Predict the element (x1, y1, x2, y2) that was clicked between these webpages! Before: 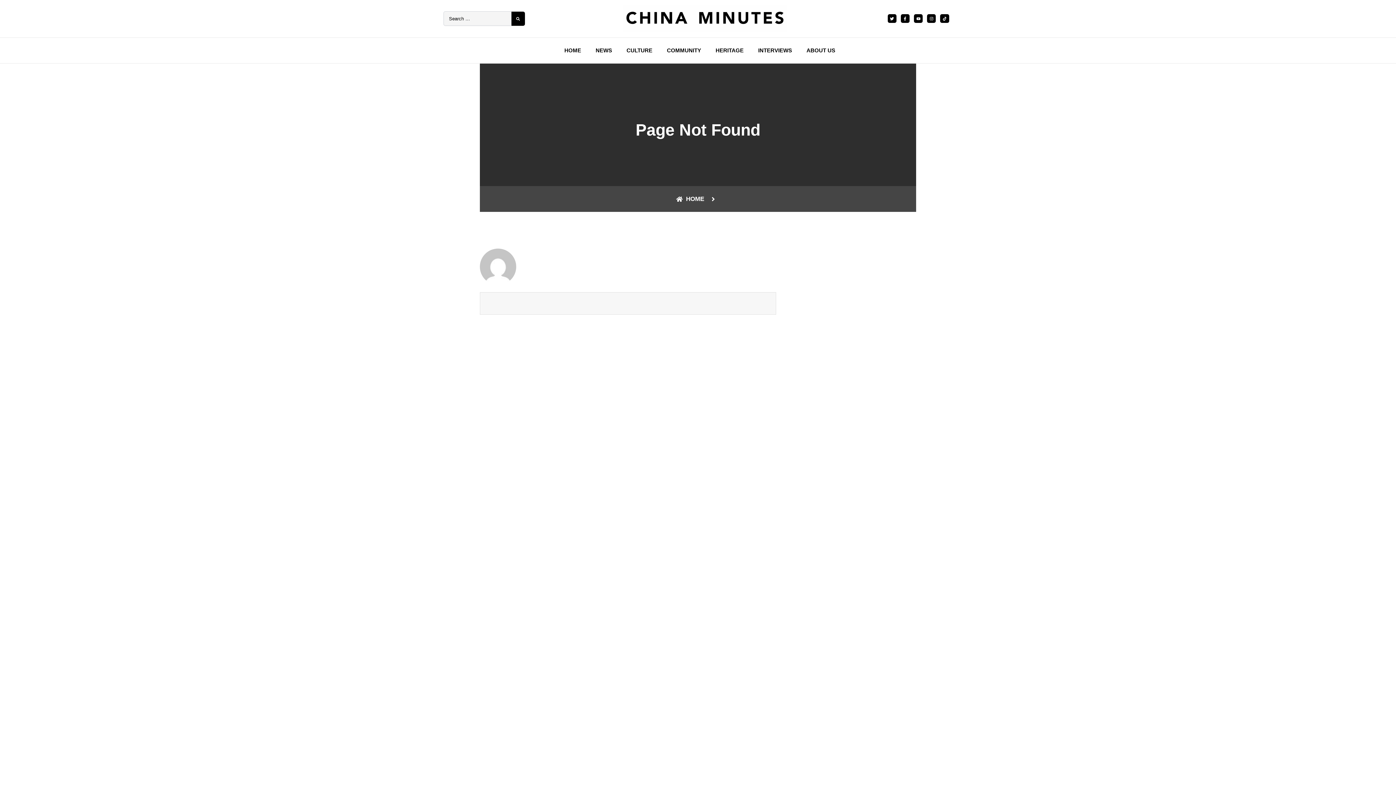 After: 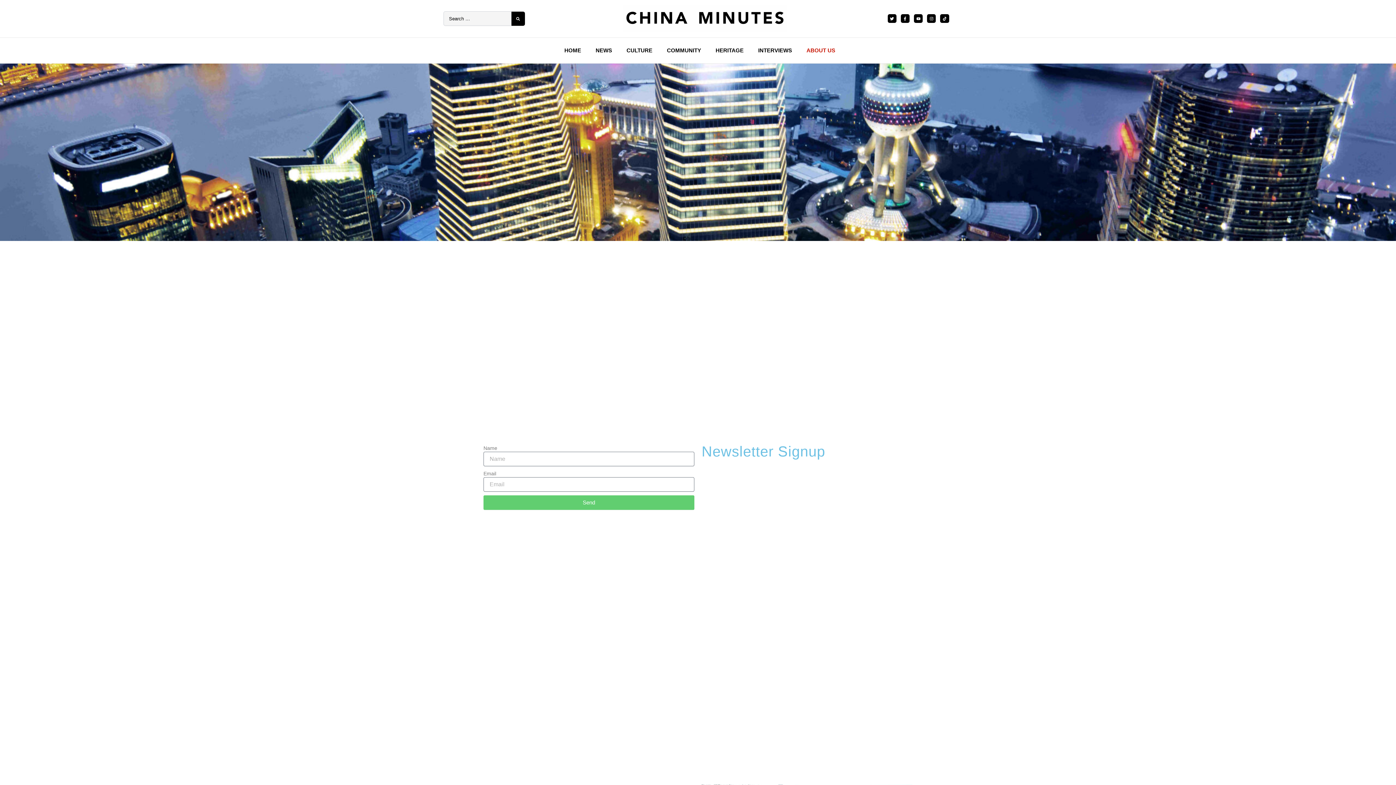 Action: bbox: (799, 44, 842, 55) label: ABOUT US